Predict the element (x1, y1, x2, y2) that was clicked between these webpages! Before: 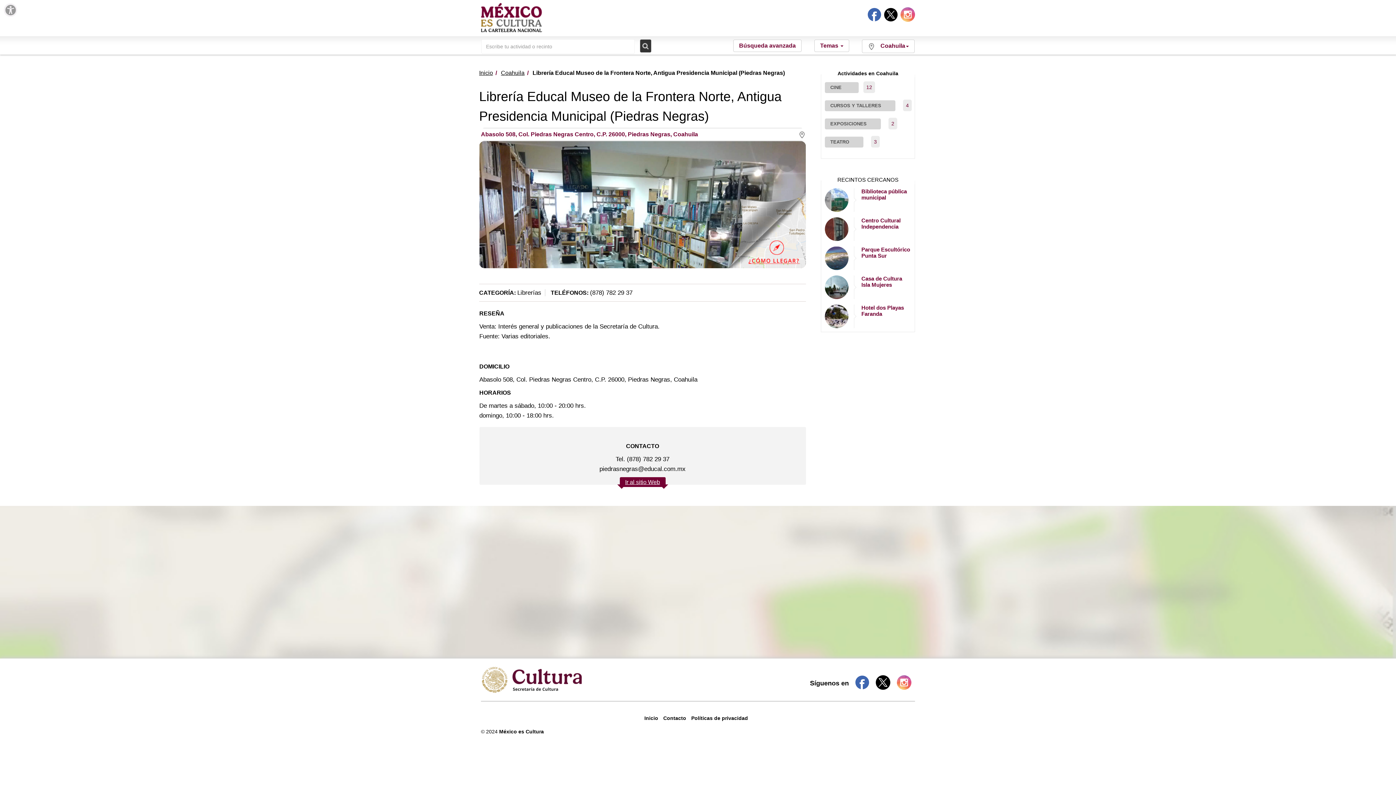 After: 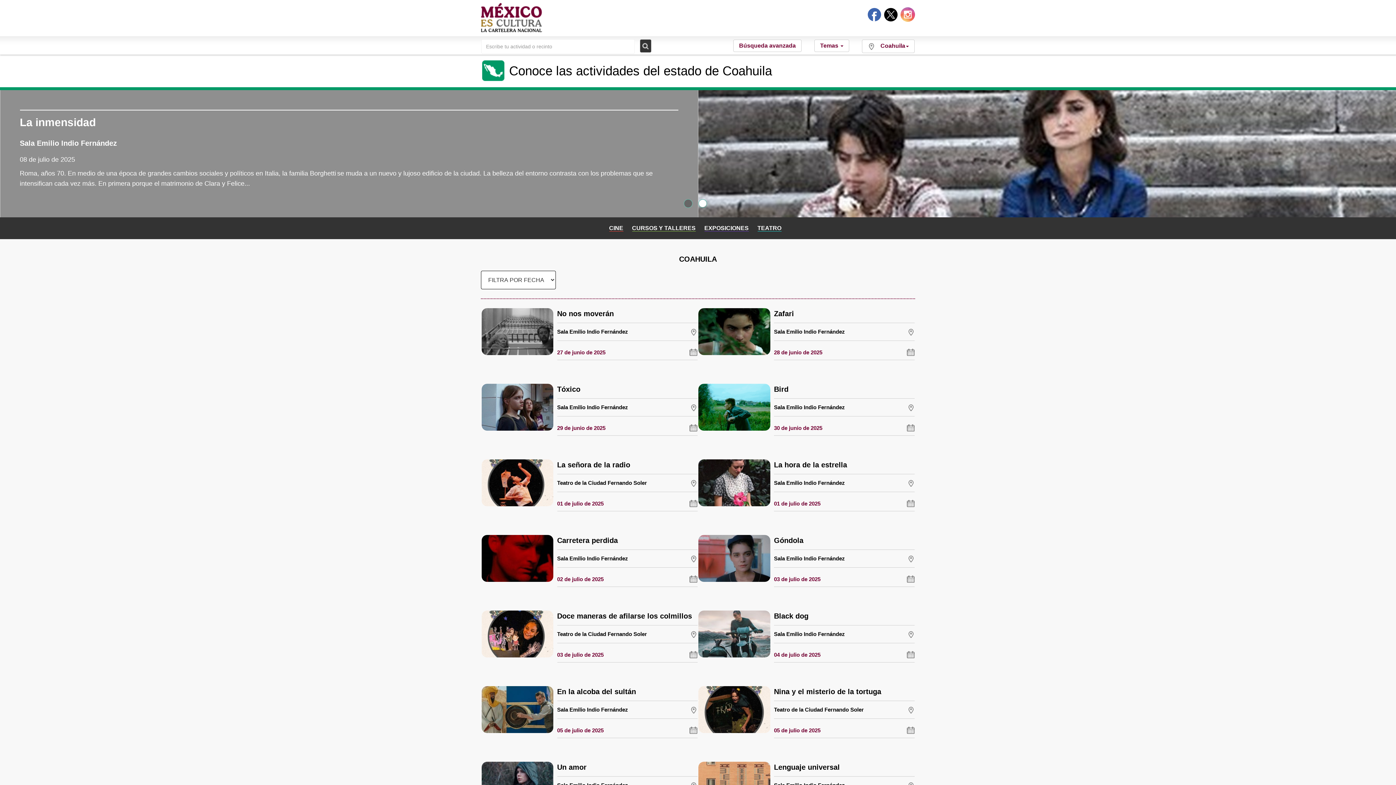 Action: bbox: (501, 69, 524, 76) label: Coahuila